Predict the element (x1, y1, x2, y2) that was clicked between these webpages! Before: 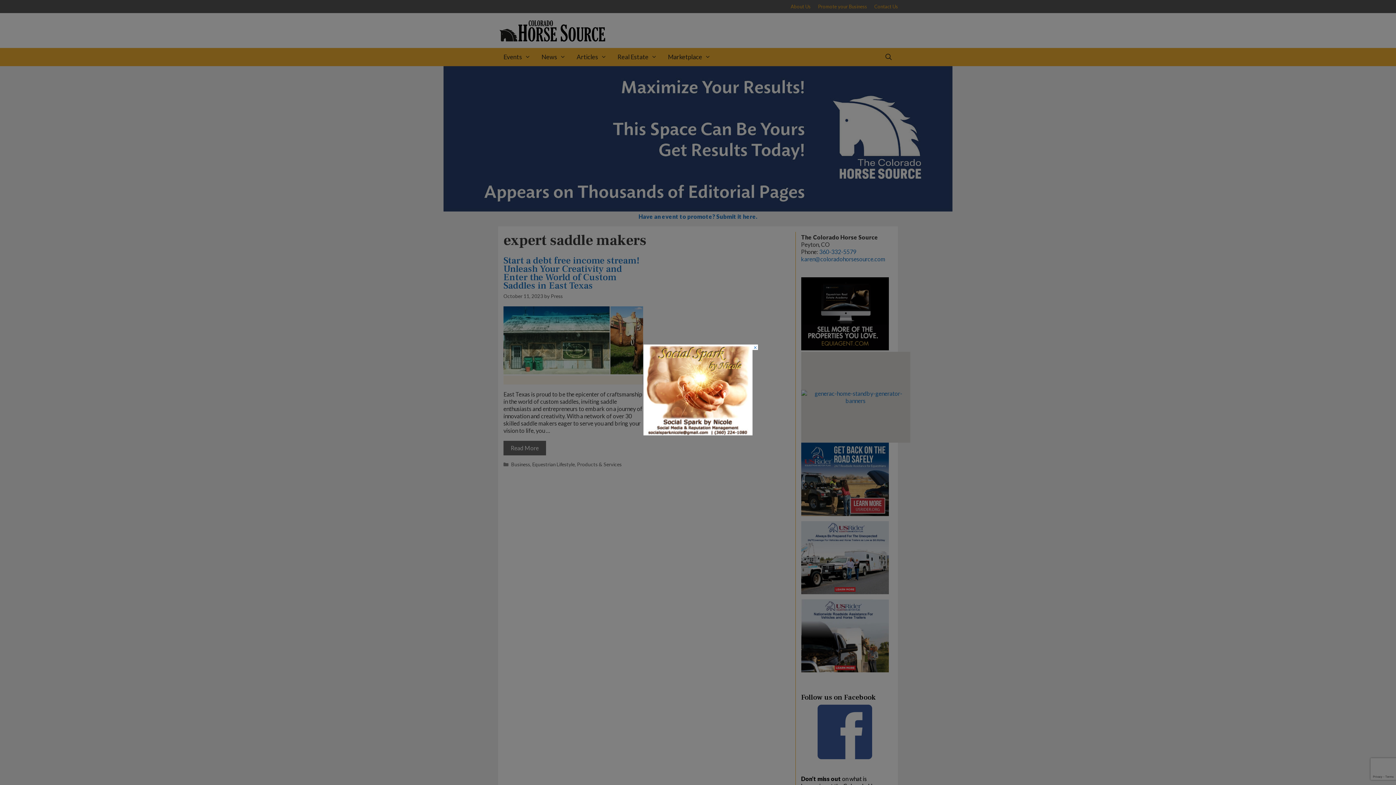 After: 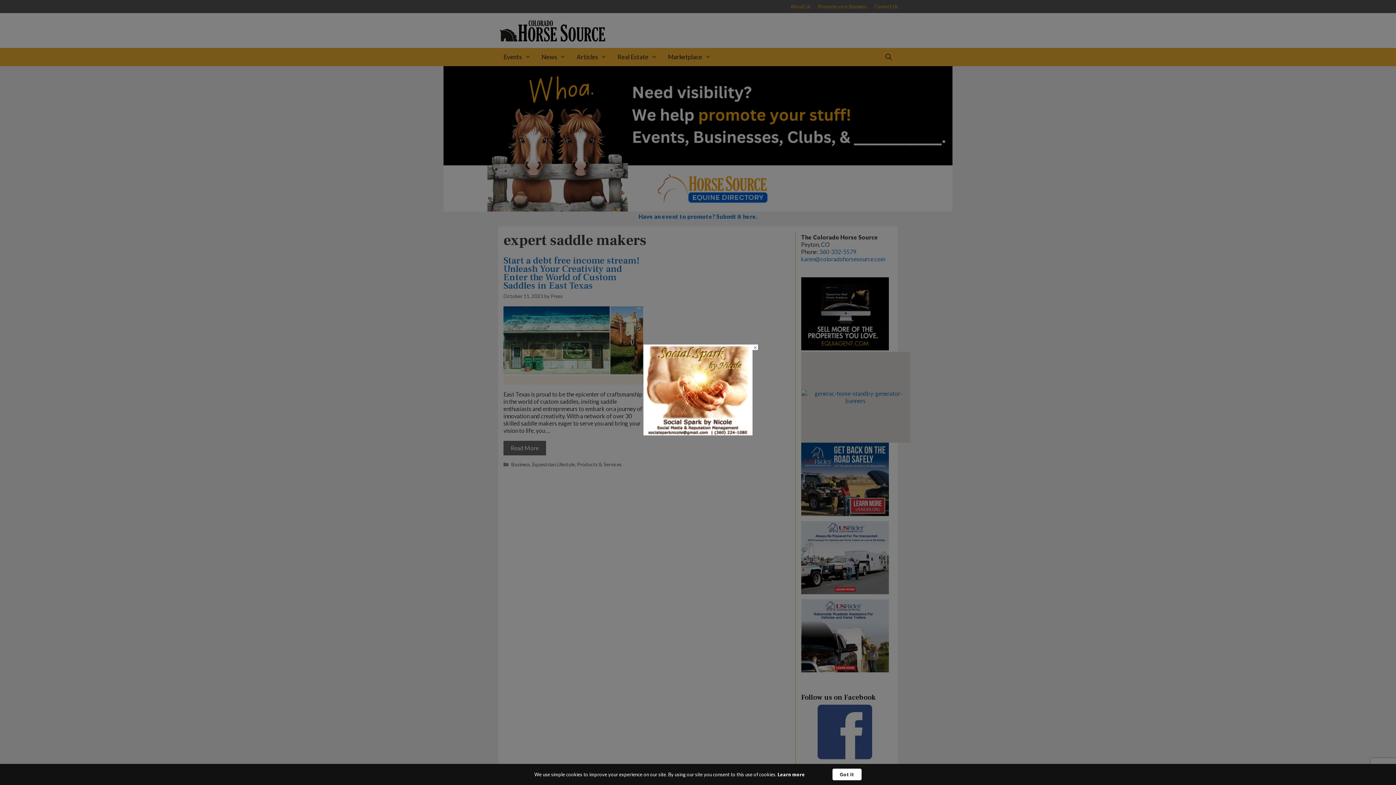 Action: label: Social Spark by Nicole Sorbo Banner 300×250 bbox: (643, 429, 752, 436)